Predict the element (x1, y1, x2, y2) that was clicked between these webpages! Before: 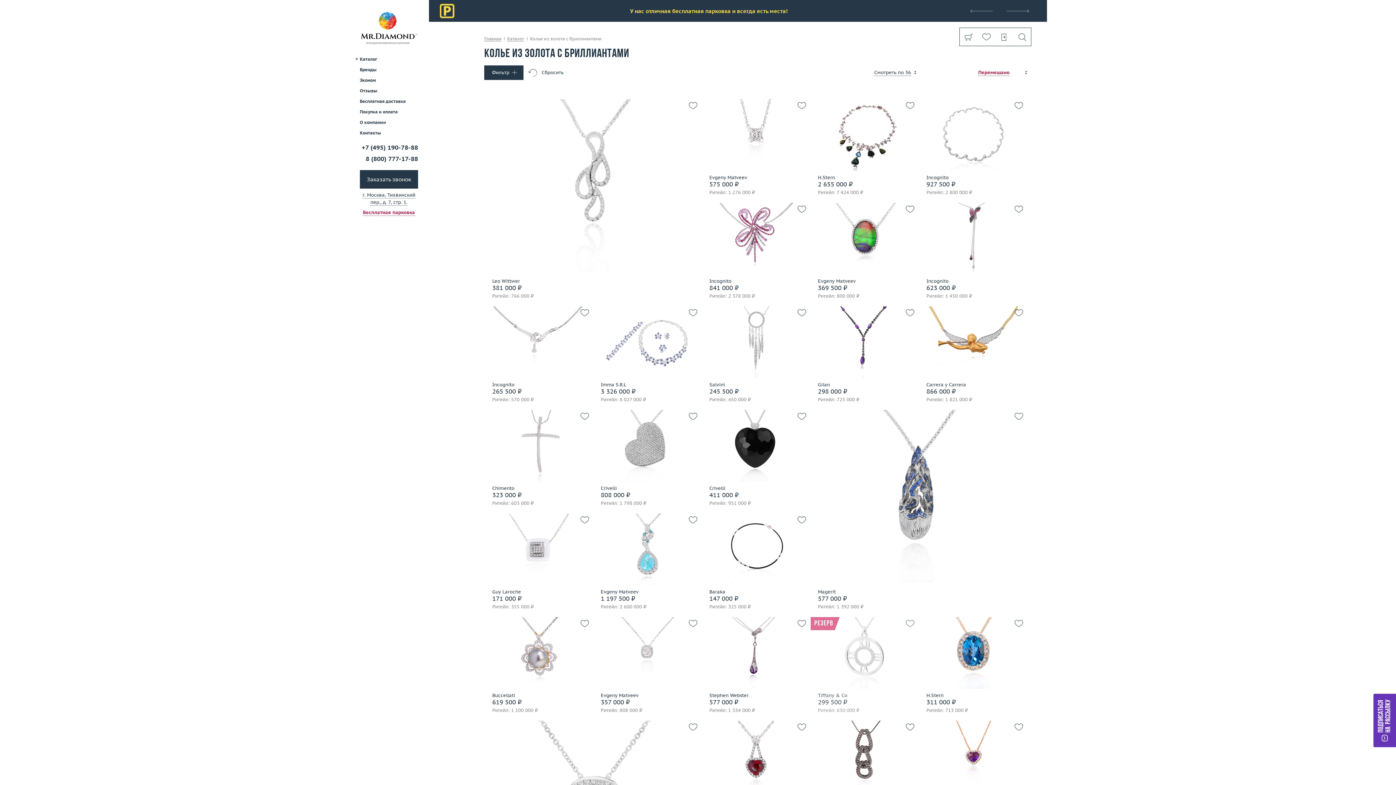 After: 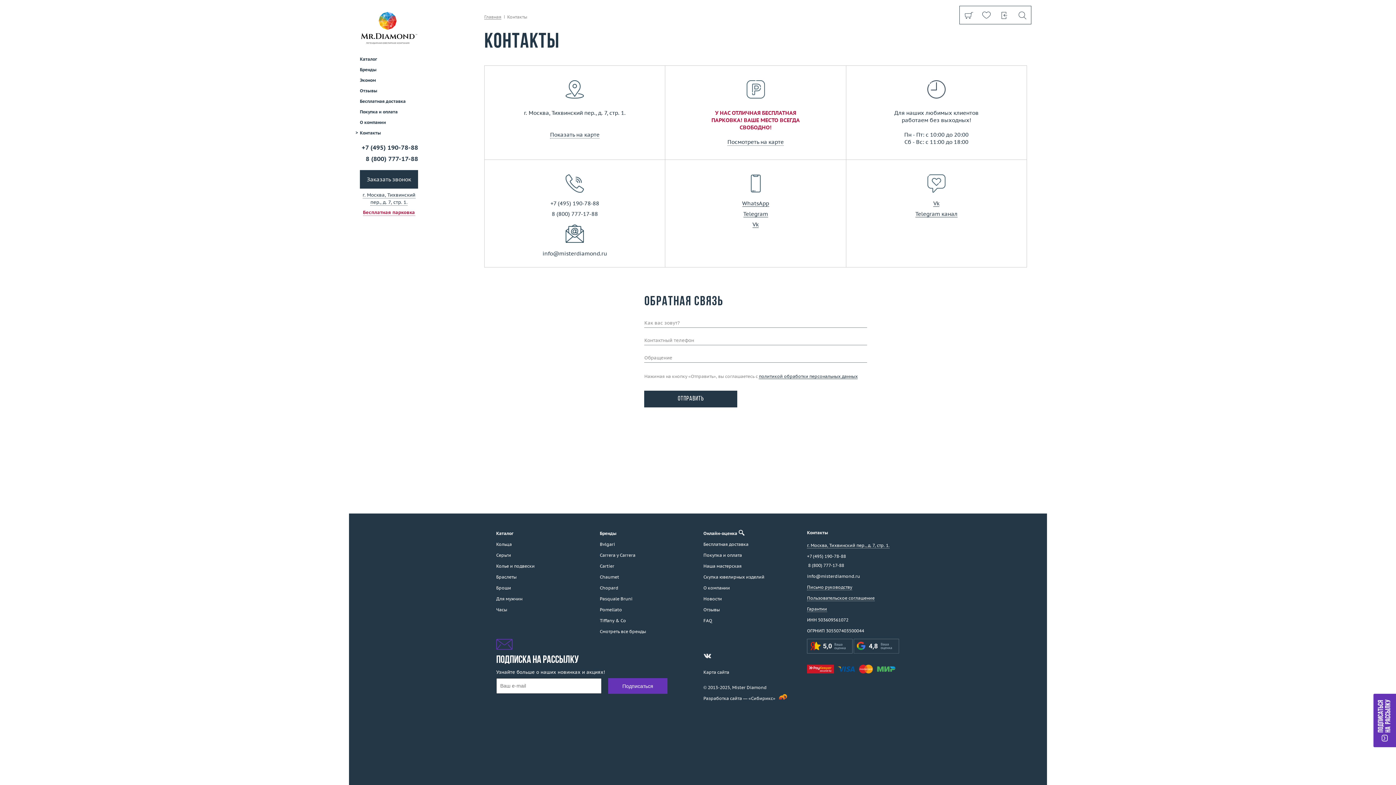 Action: bbox: (360, 208, 418, 221) label: Бесплатная парковка